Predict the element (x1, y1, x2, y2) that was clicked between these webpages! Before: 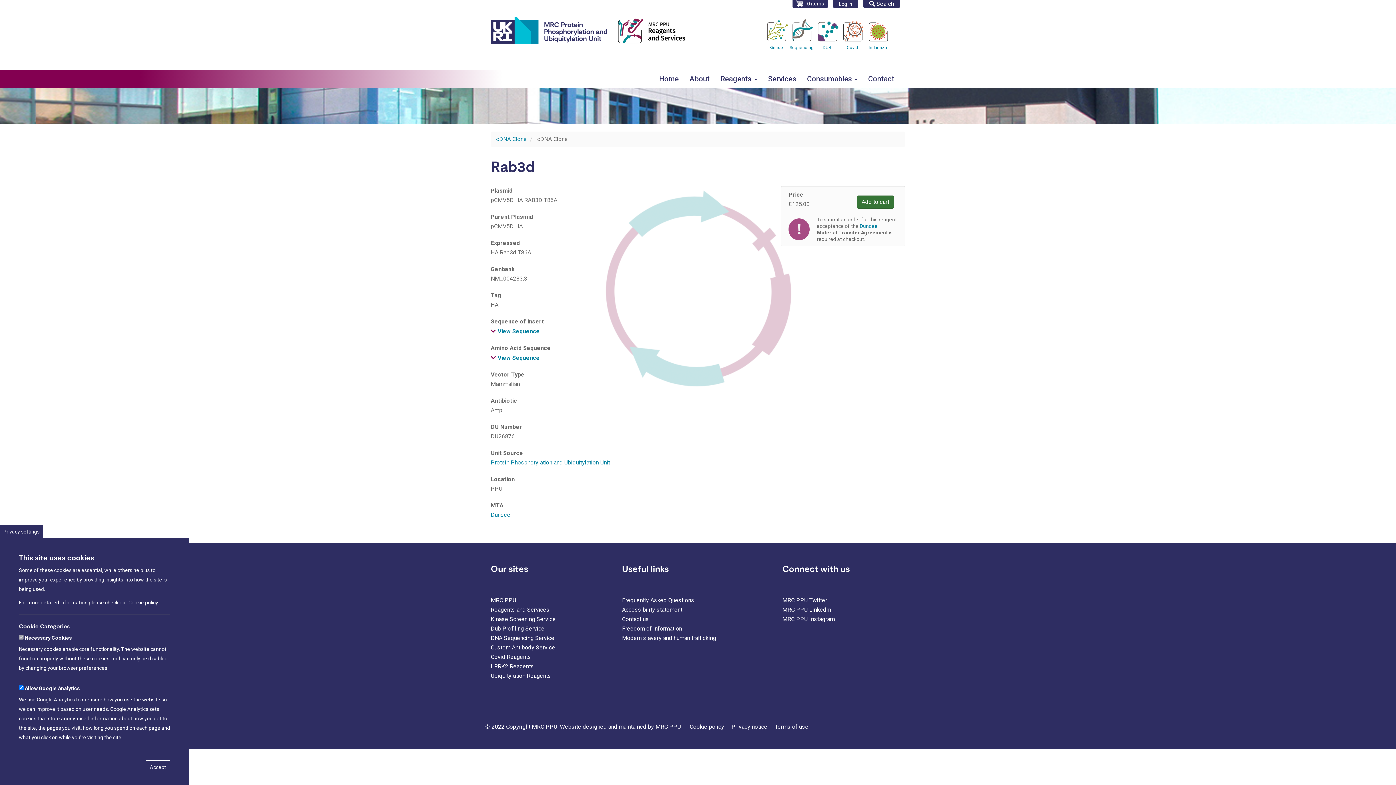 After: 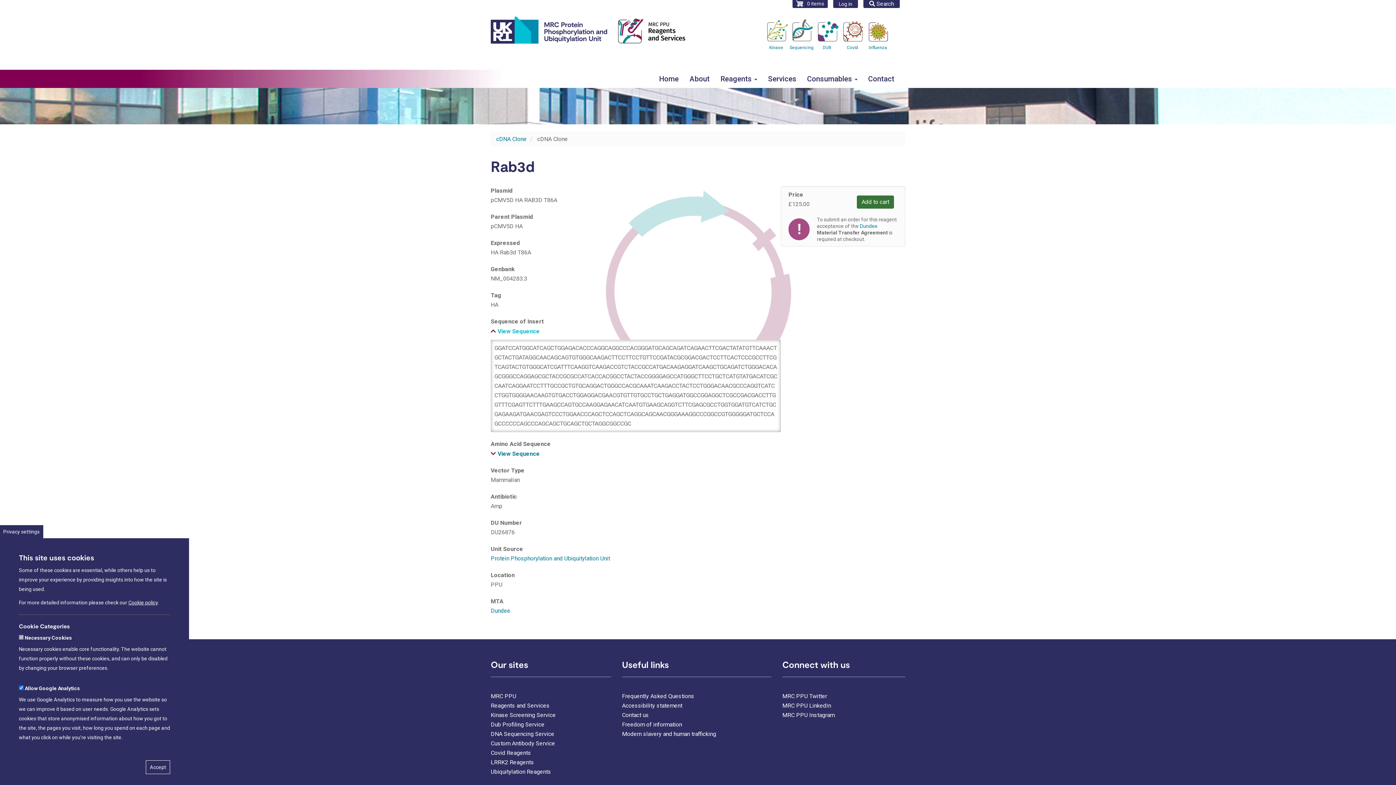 Action: label: View Sequence bbox: (490, 328, 540, 334)